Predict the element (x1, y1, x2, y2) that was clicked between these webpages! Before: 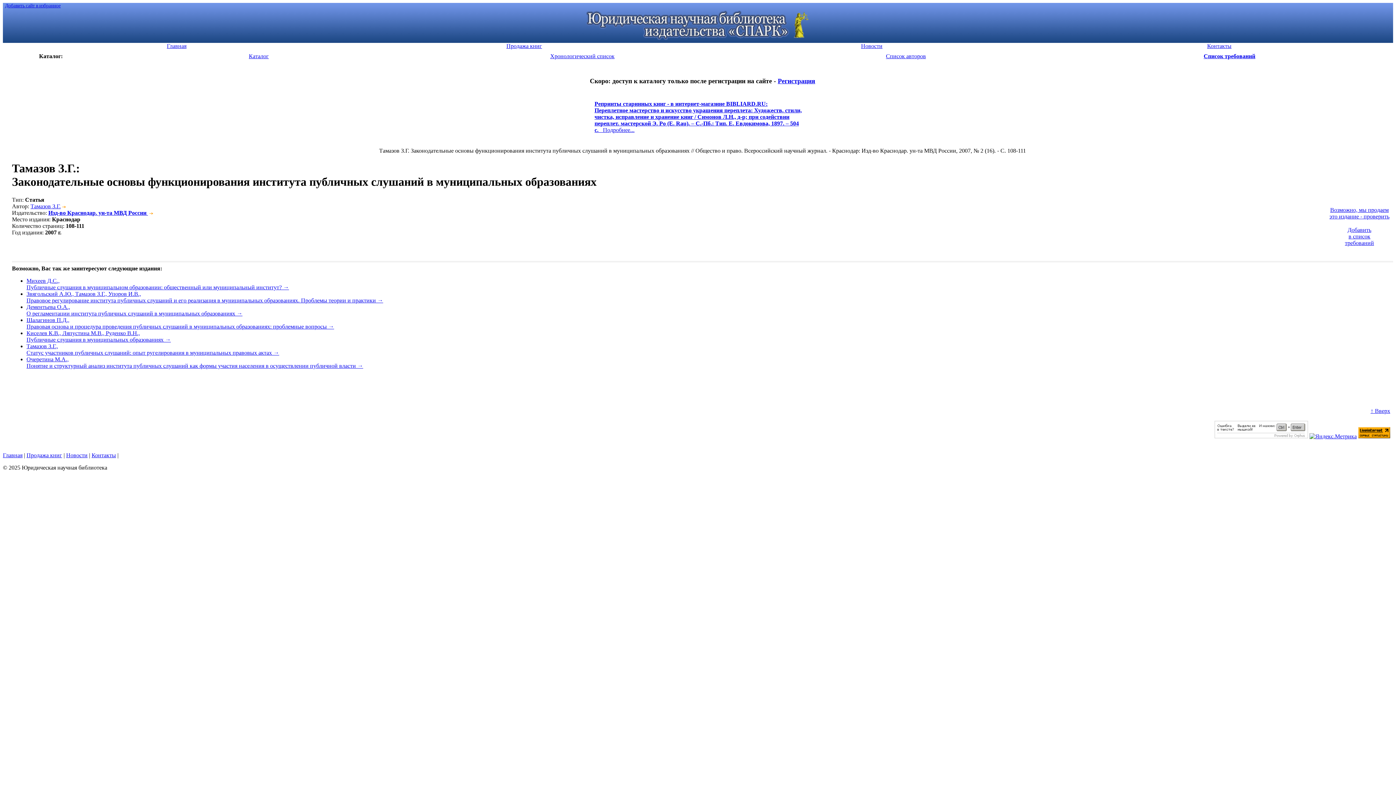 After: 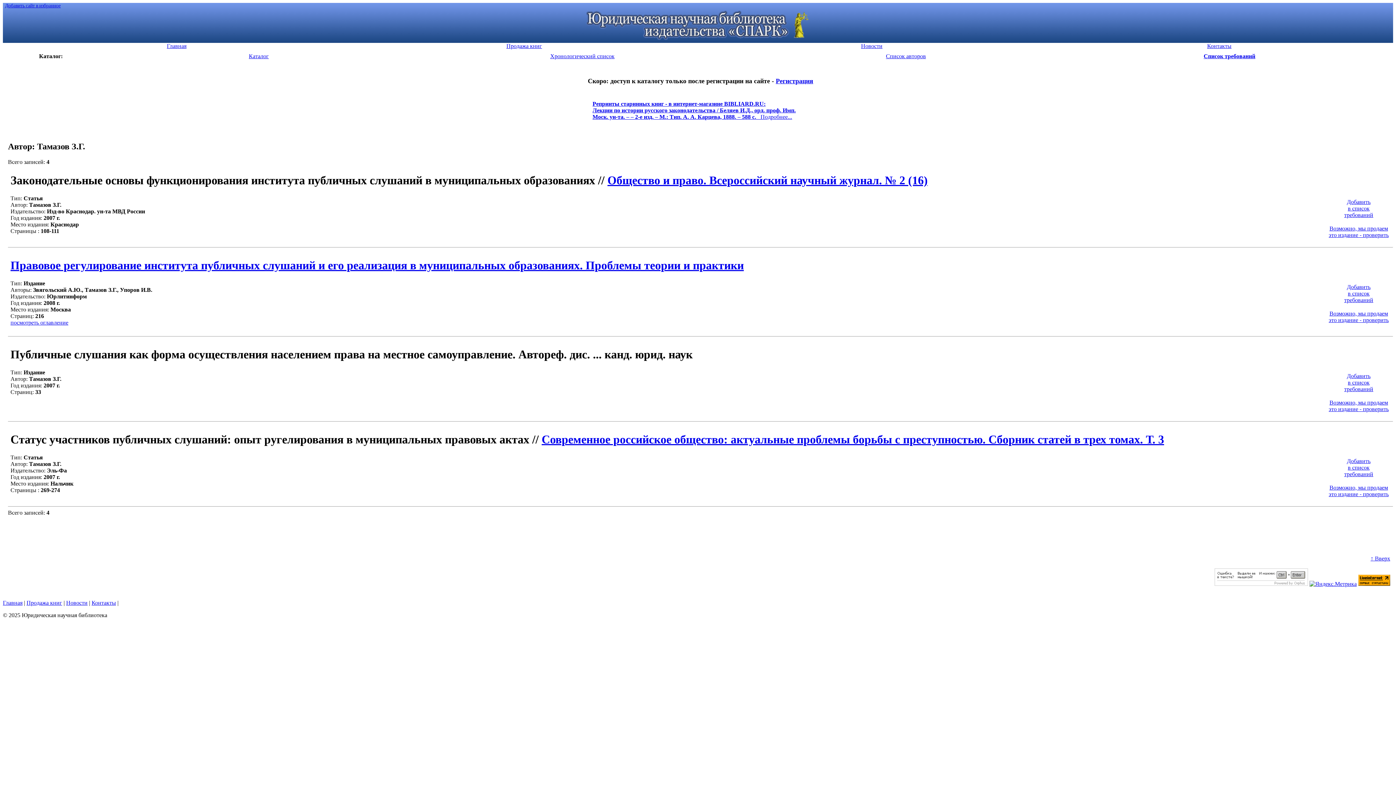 Action: label: Тамазов З.Г. bbox: (30, 203, 60, 209)